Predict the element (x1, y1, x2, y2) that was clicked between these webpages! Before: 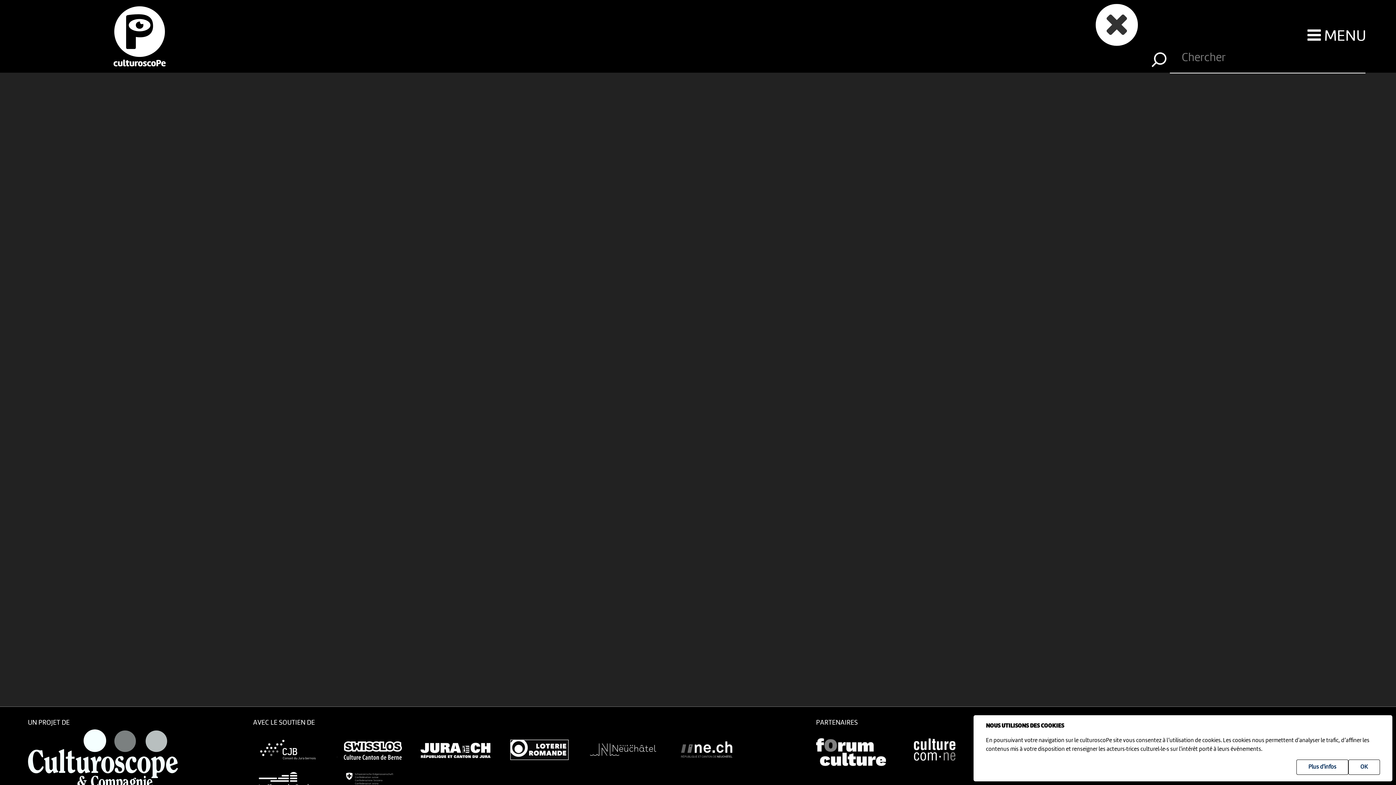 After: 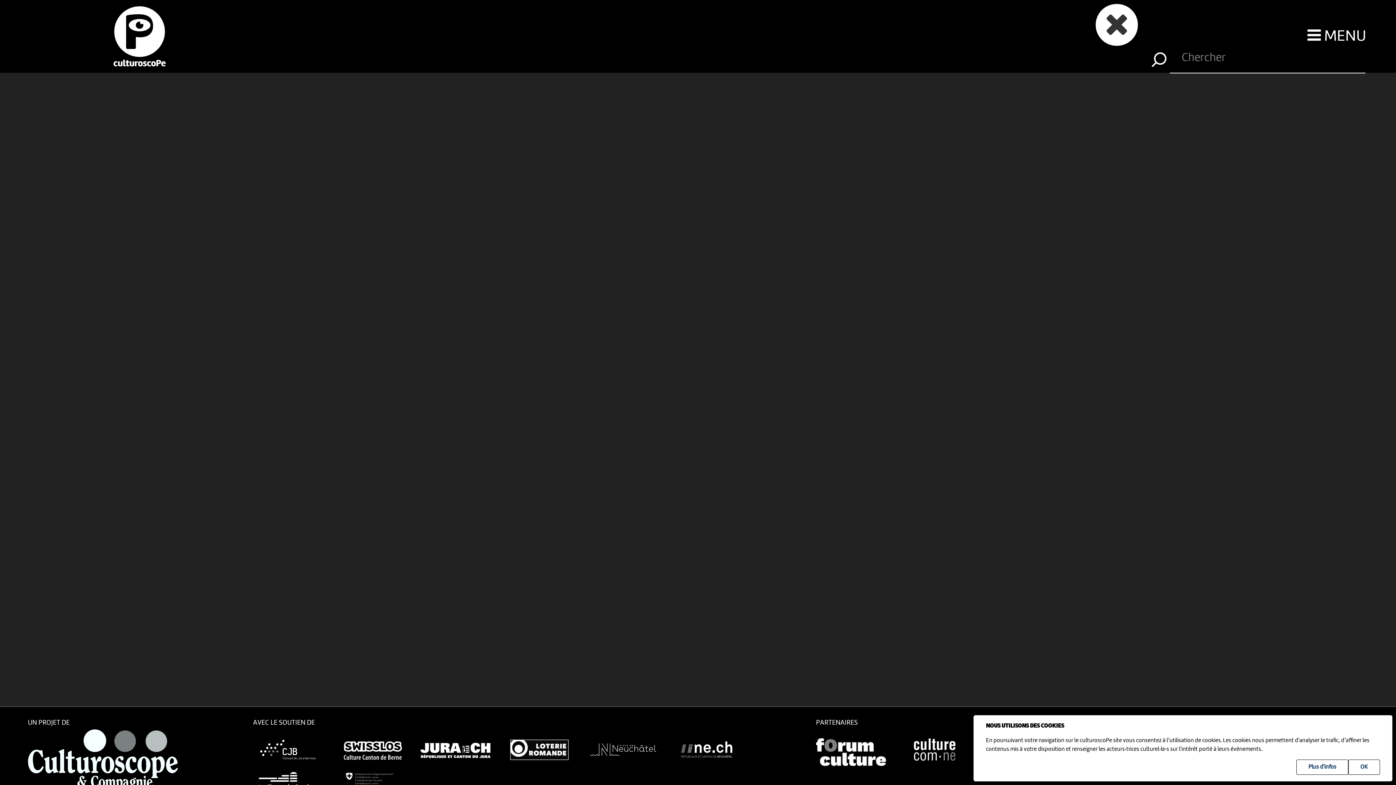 Action: bbox: (588, 729, 672, 762)